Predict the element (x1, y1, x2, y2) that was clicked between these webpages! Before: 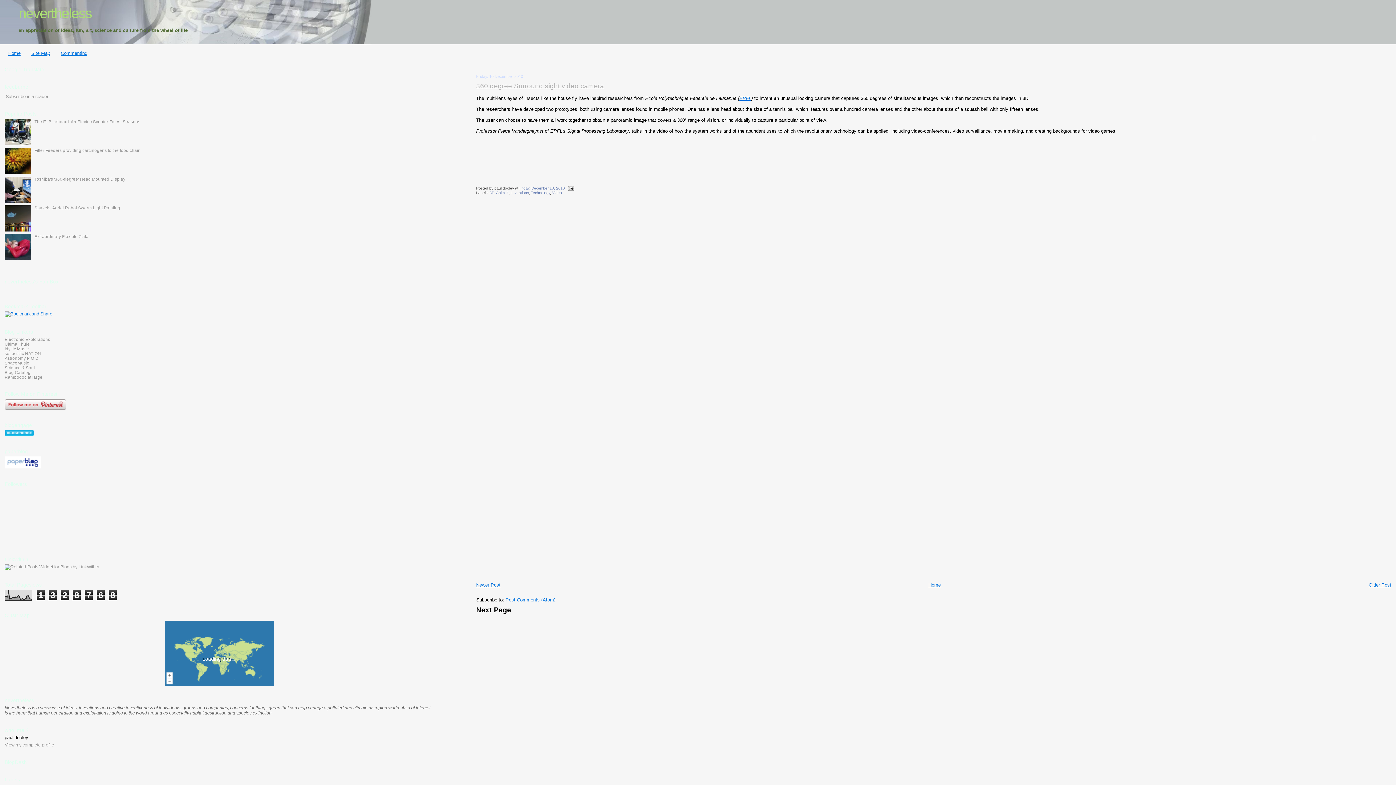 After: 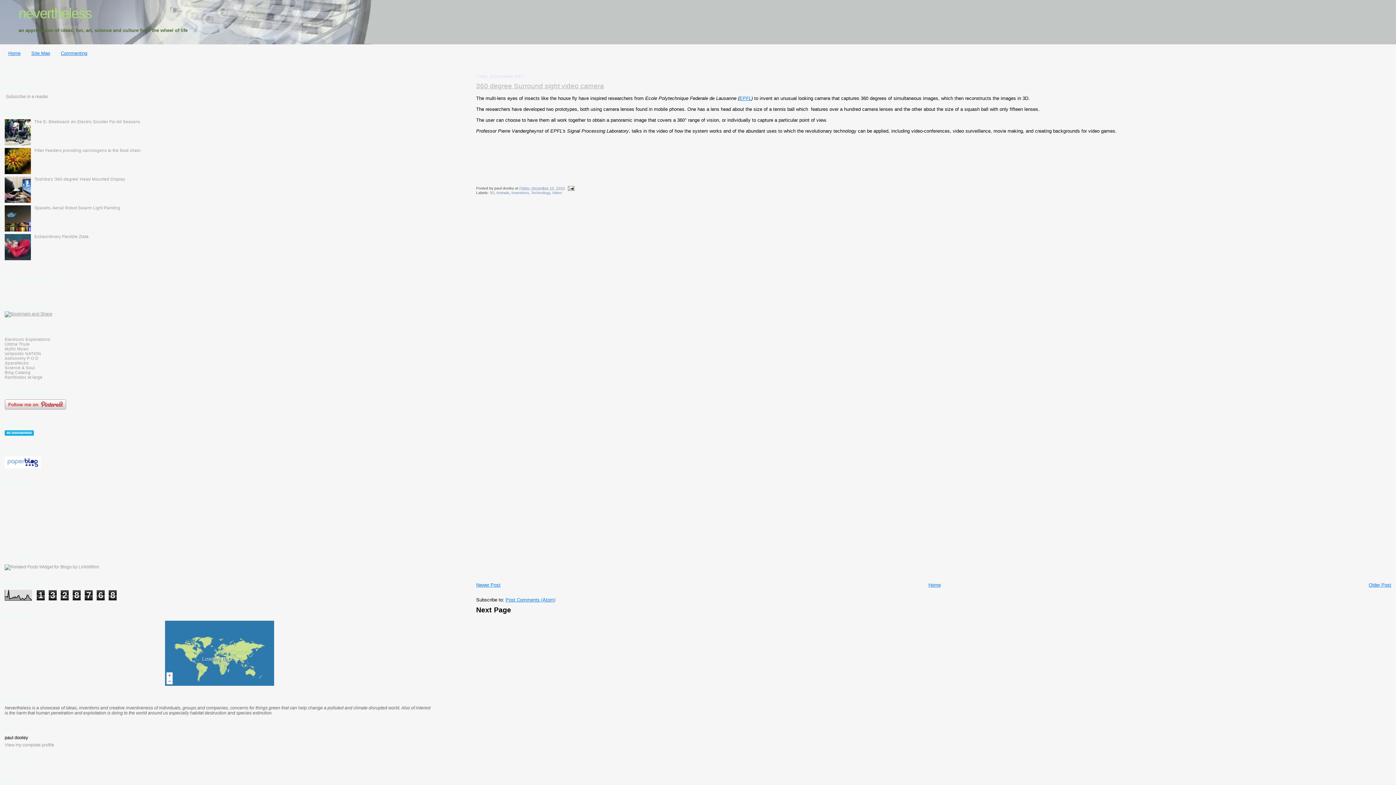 Action: bbox: (4, 311, 52, 316)